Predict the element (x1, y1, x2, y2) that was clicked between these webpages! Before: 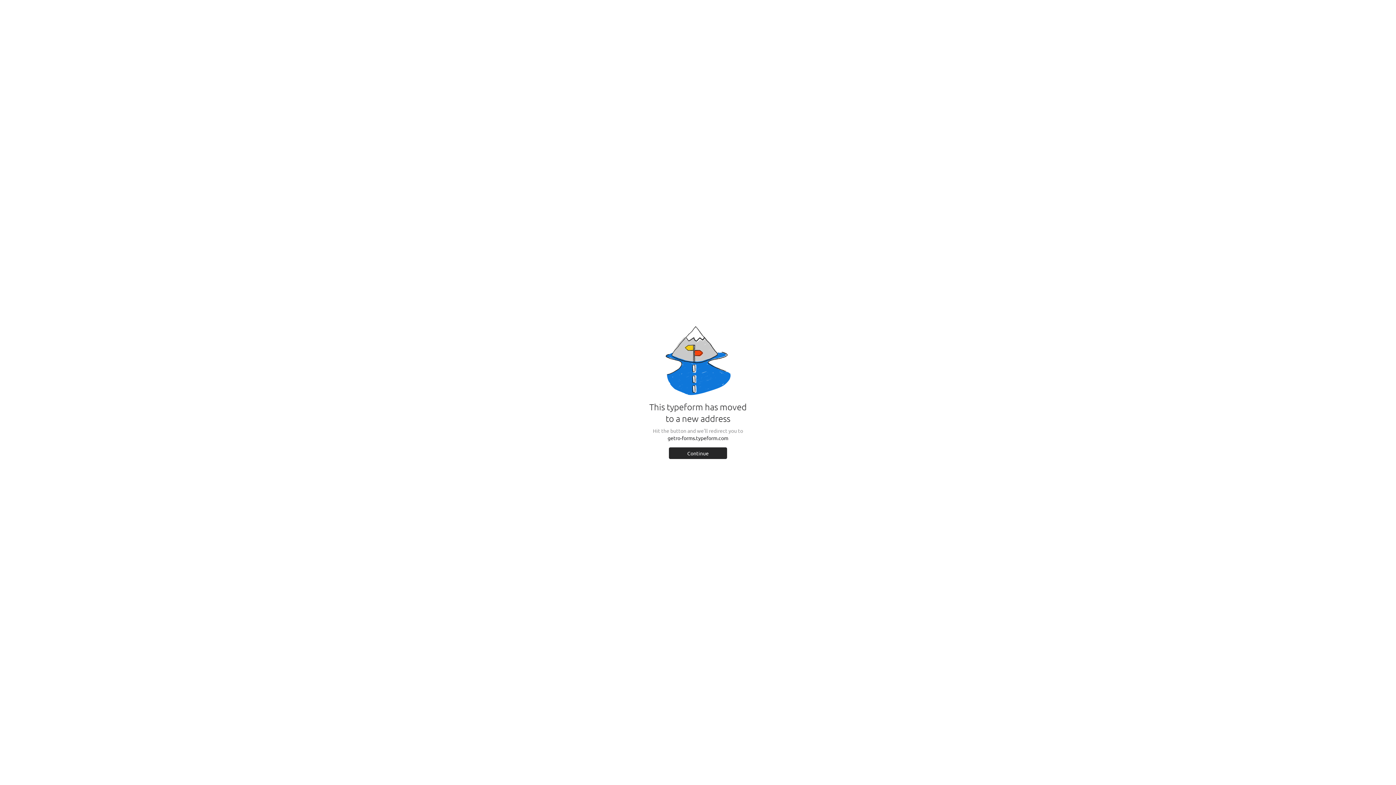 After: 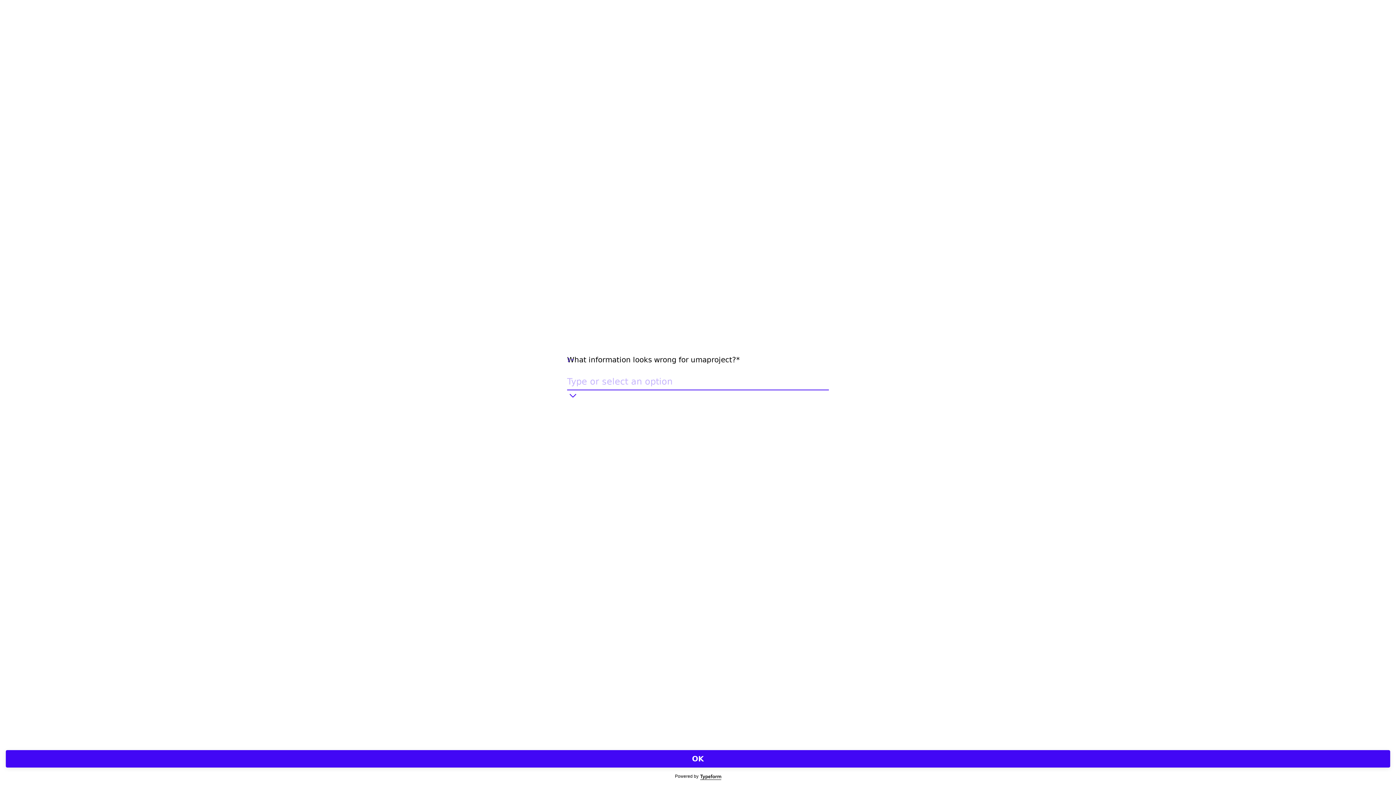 Action: label: Continue bbox: (669, 447, 727, 459)